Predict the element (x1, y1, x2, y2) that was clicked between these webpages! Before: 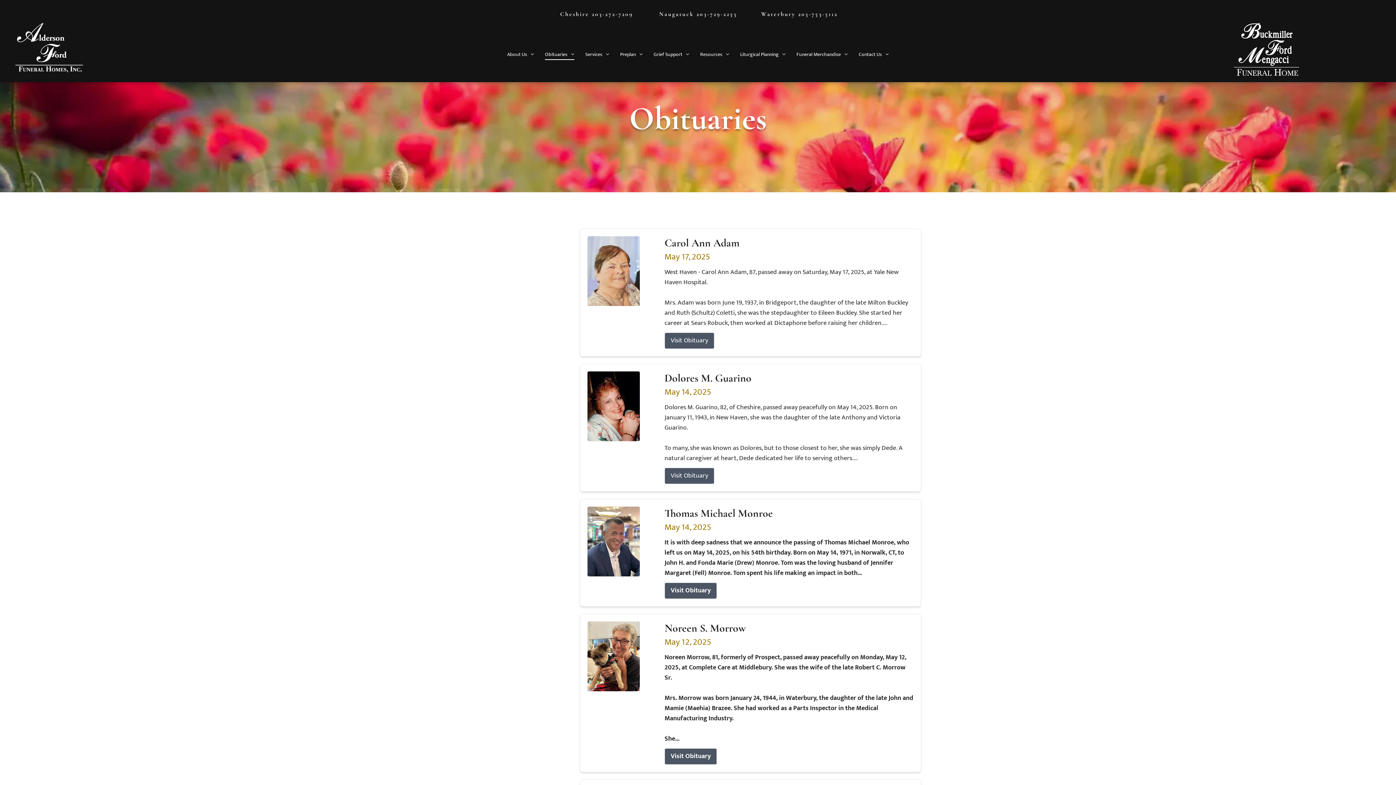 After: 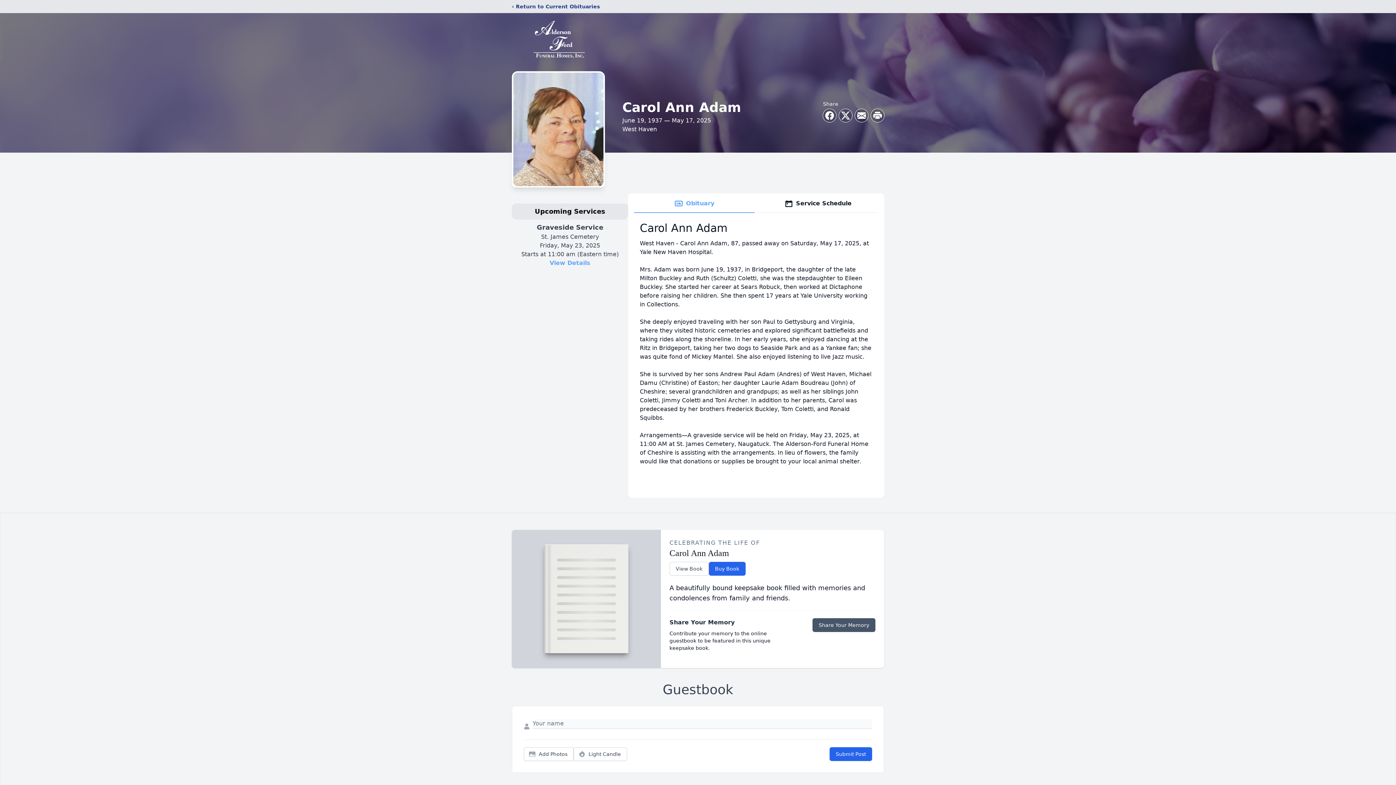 Action: bbox: (664, 332, 714, 349) label: Visit Obituary